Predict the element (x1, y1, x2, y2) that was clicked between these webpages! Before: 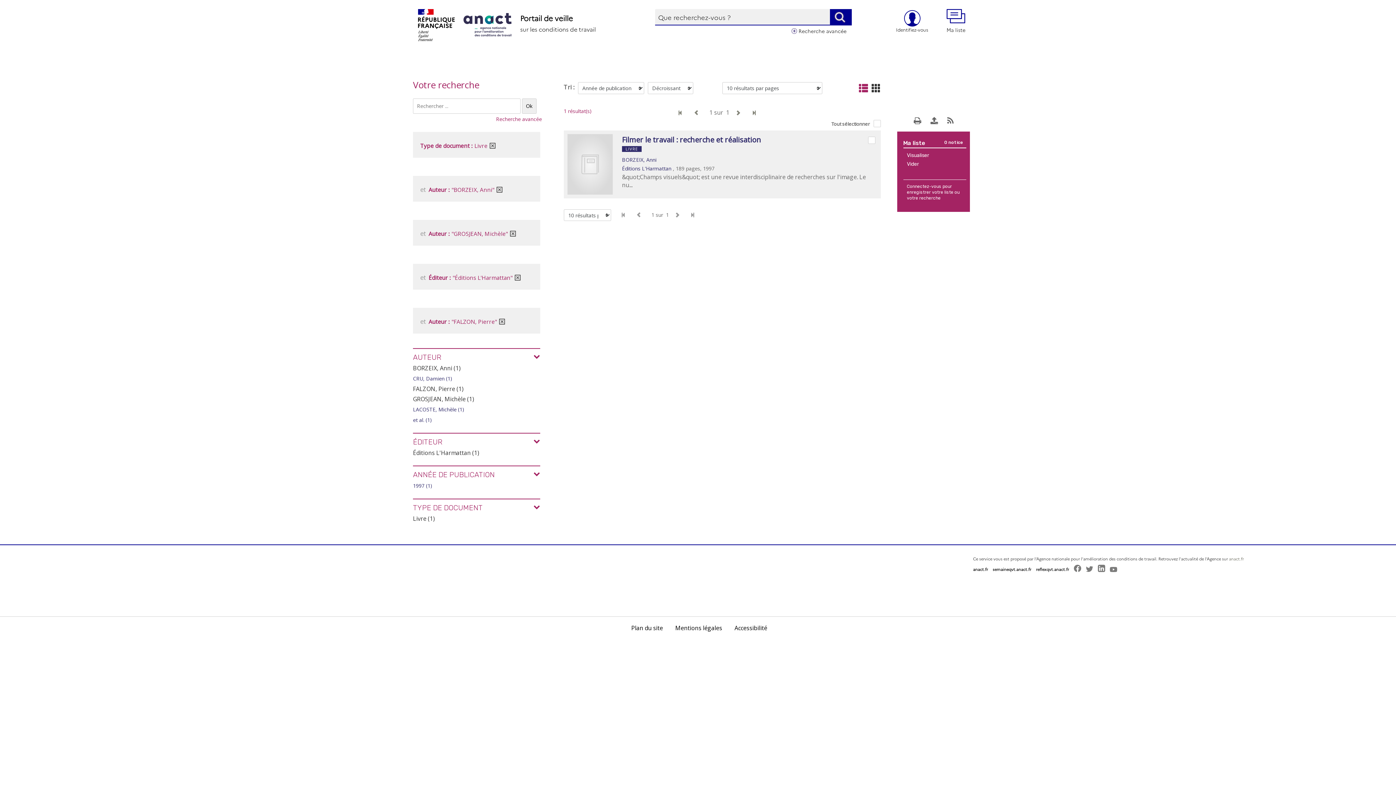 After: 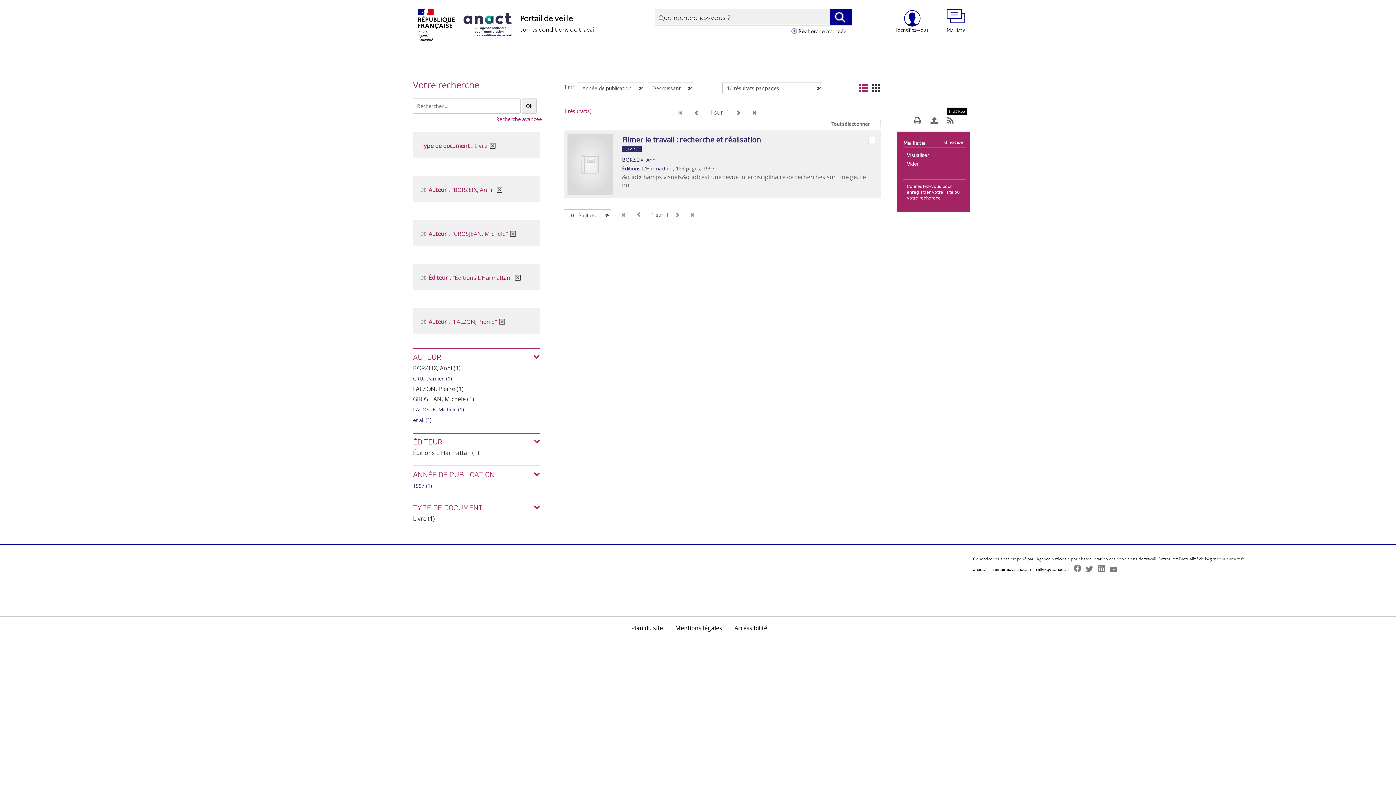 Action: bbox: (947, 116, 953, 122)